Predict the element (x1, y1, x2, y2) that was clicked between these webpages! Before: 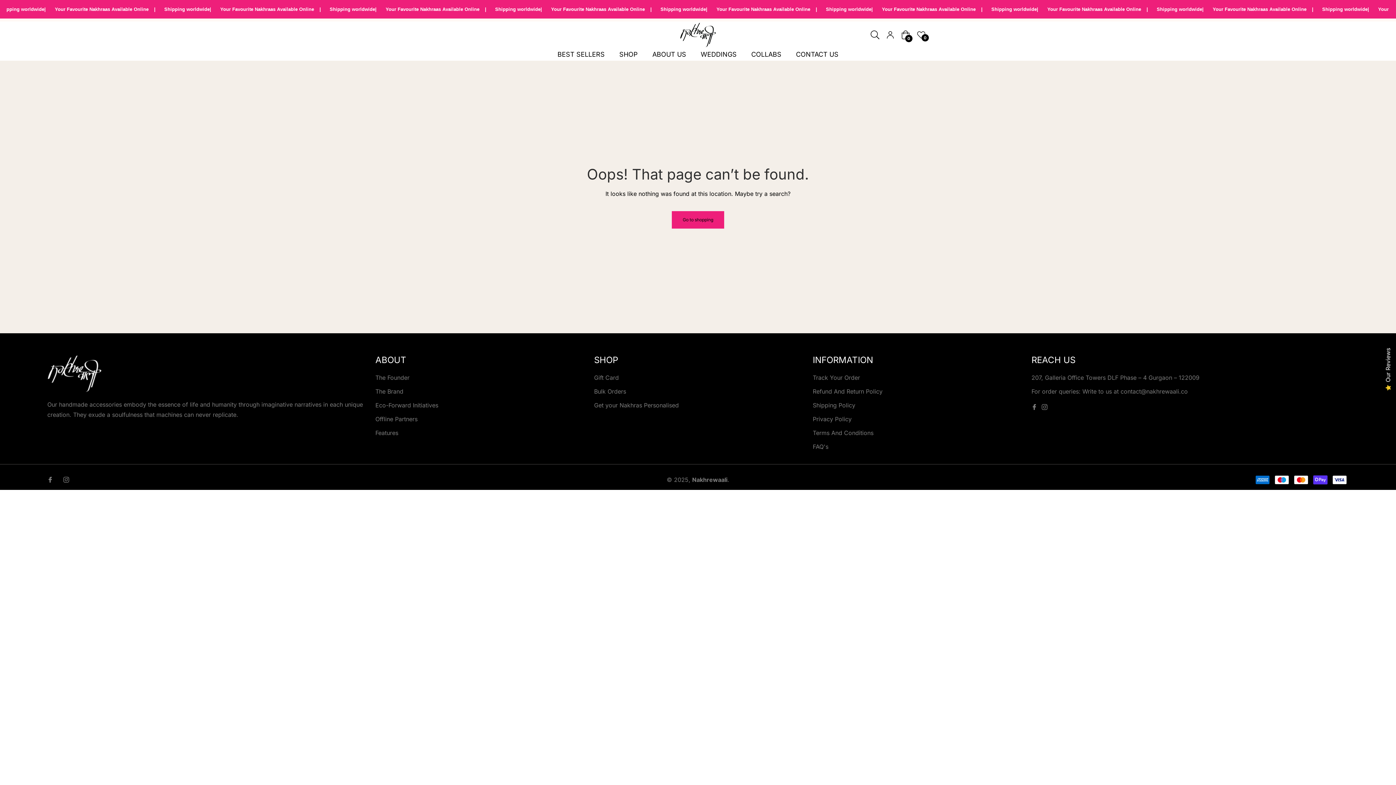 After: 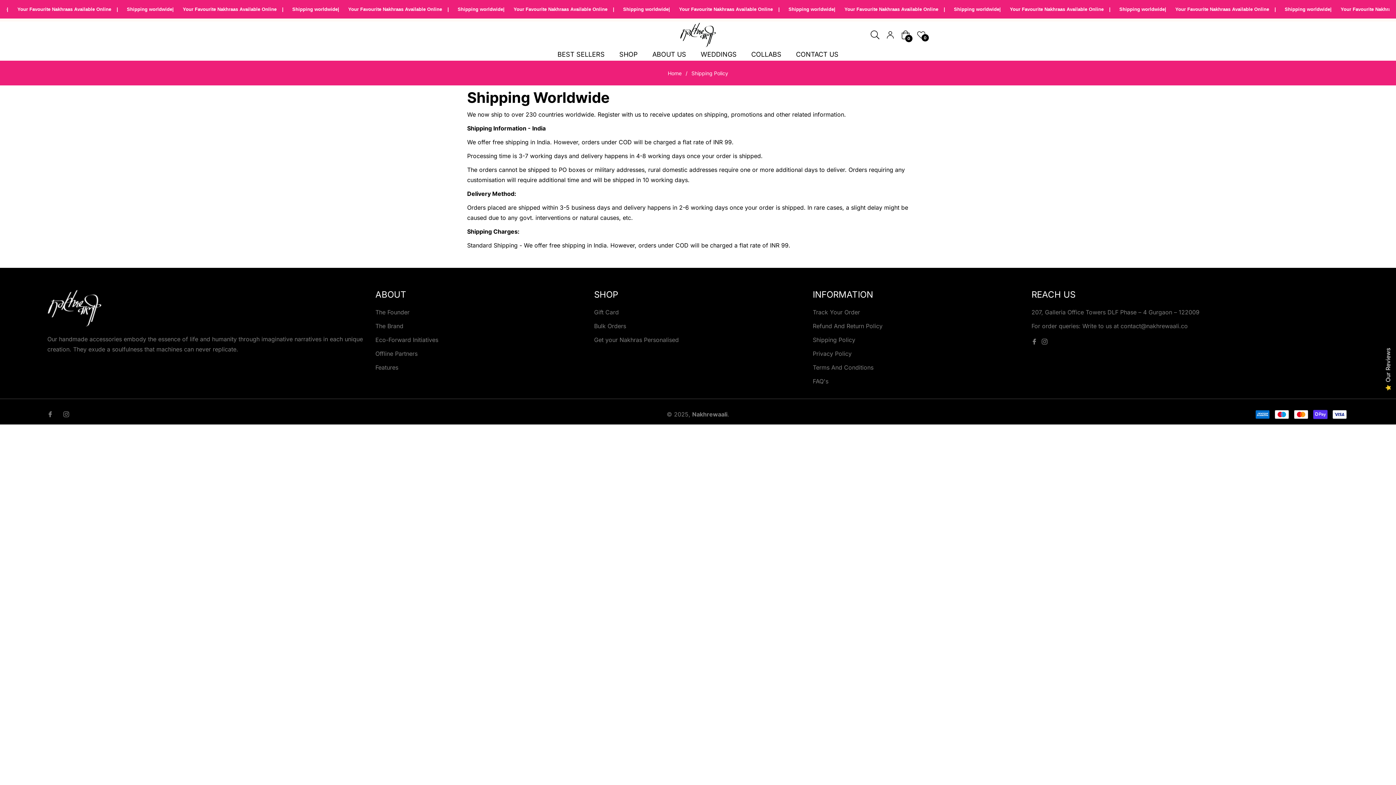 Action: label: Shipping Policy bbox: (813, 401, 855, 409)